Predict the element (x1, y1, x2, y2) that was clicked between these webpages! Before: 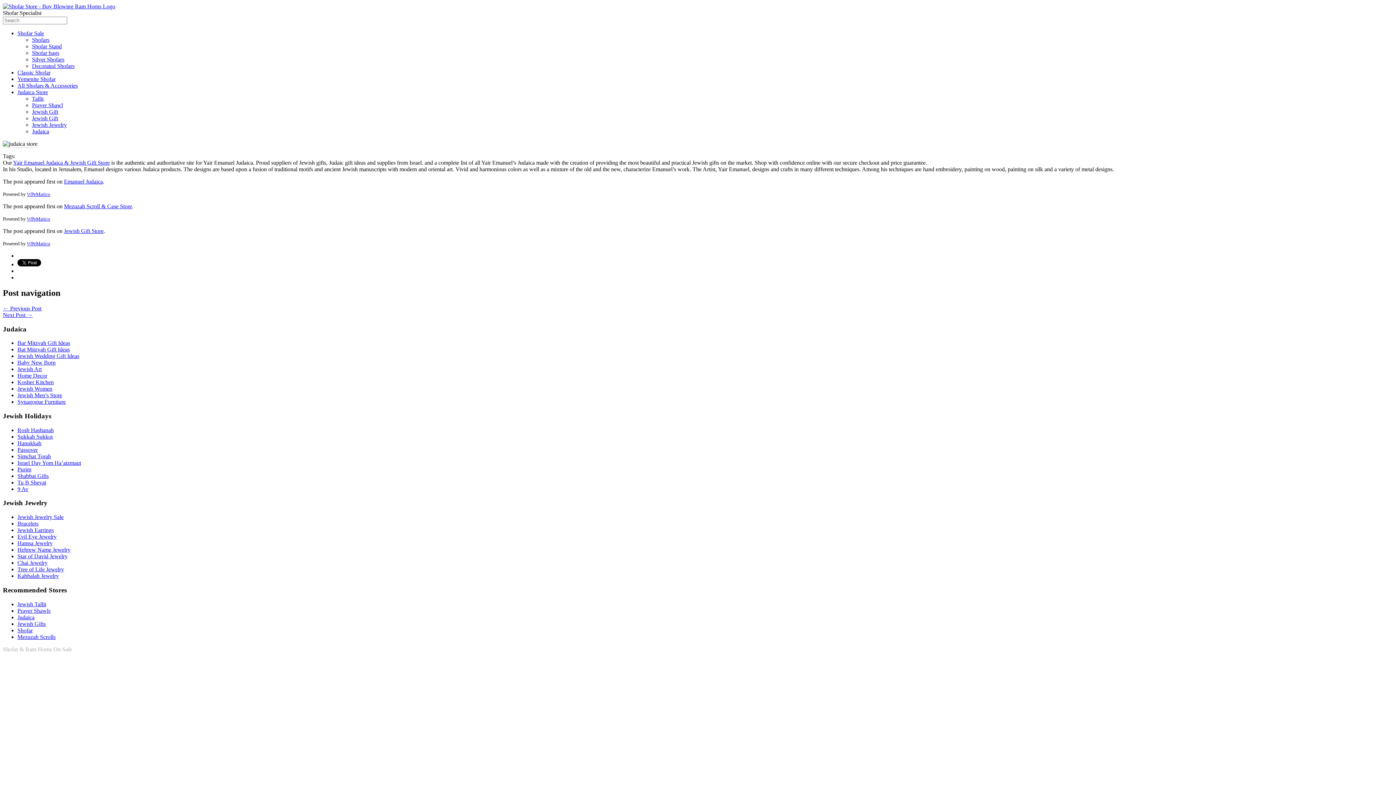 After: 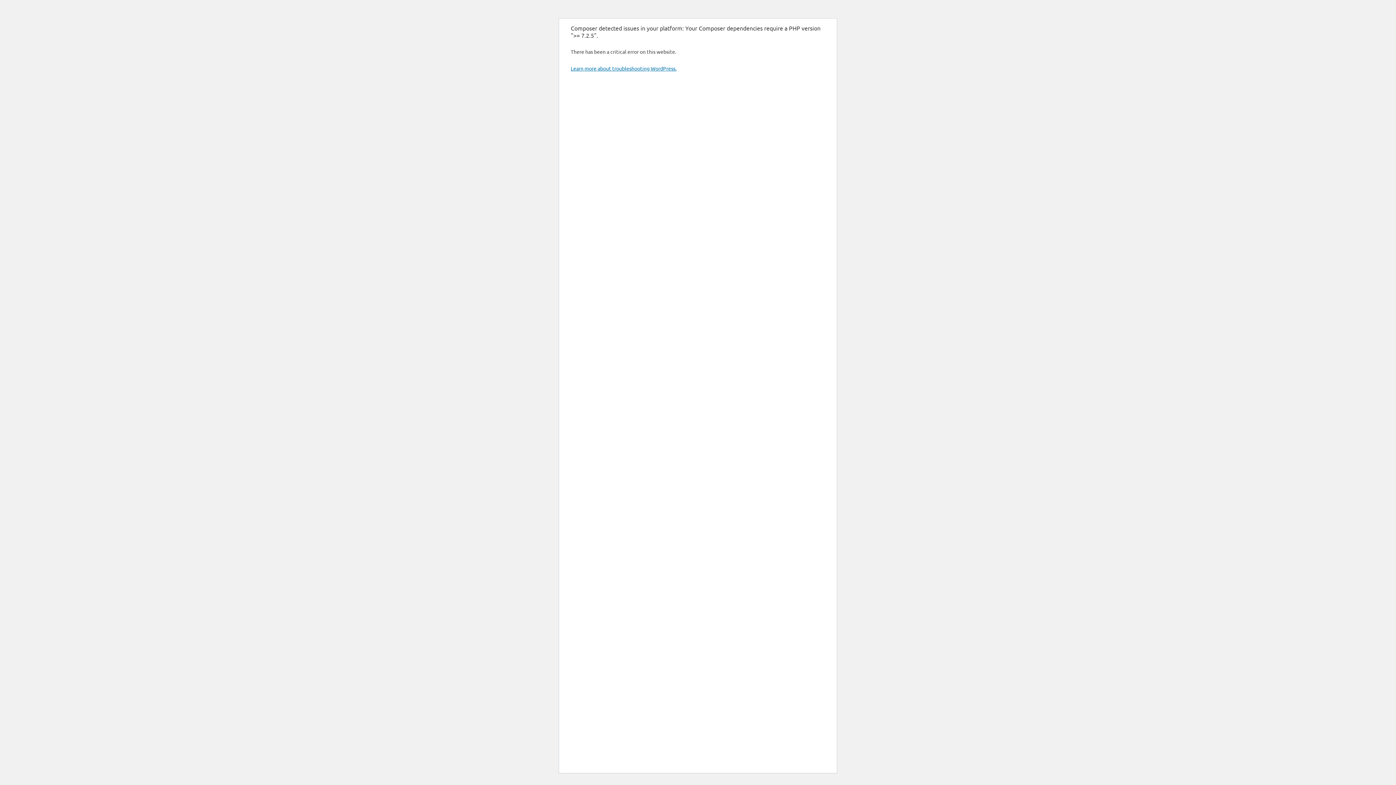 Action: label: Emanuel Judaica bbox: (64, 178, 102, 184)